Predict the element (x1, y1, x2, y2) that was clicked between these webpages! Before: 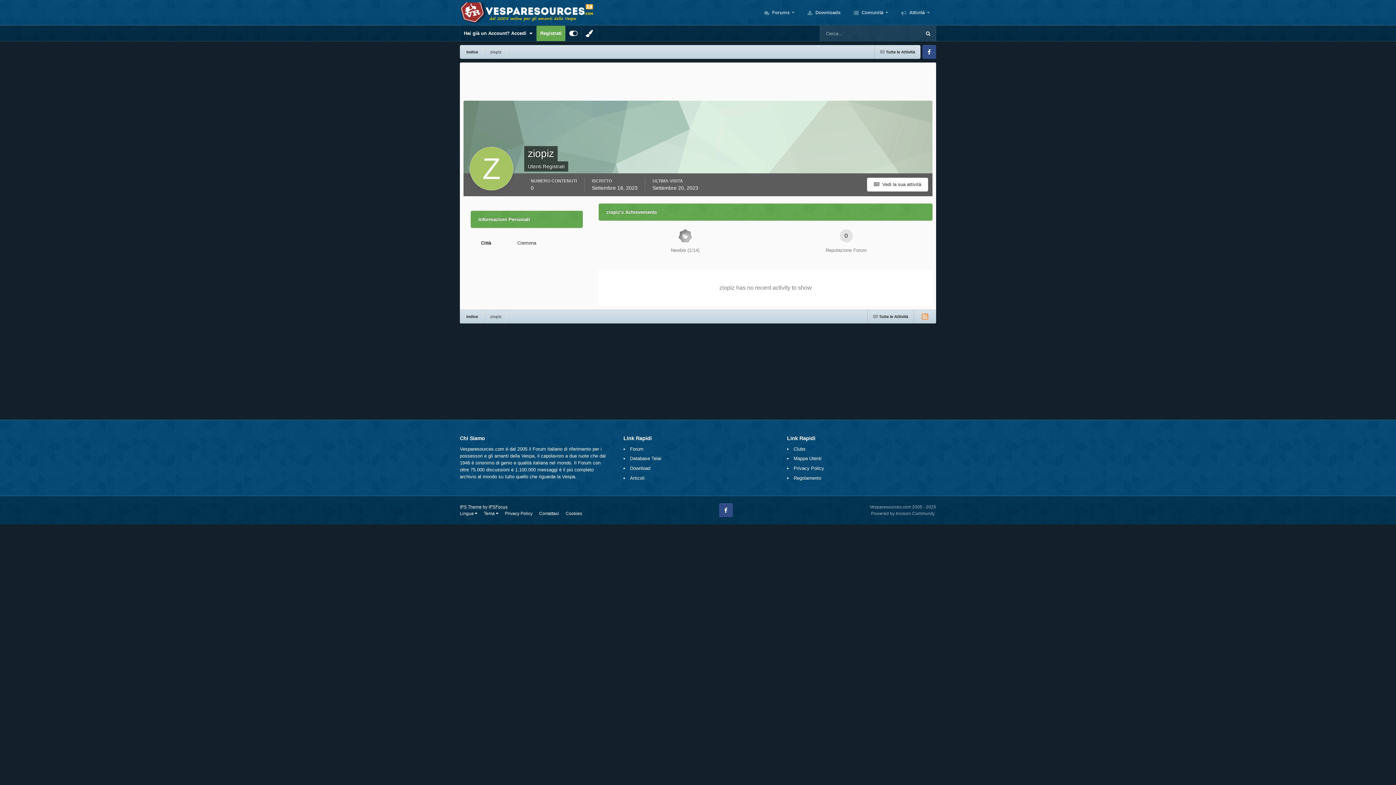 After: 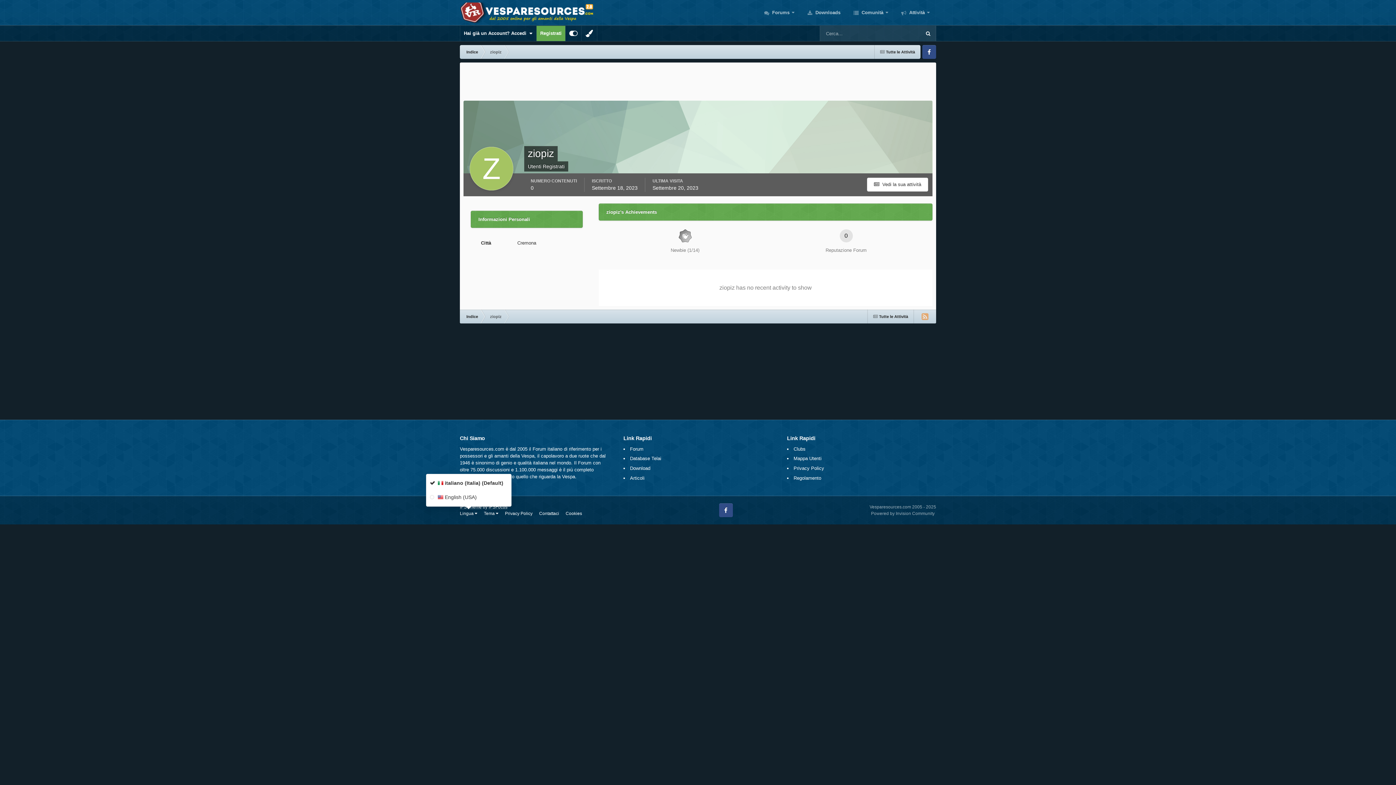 Action: label: Lingua  bbox: (460, 511, 477, 516)